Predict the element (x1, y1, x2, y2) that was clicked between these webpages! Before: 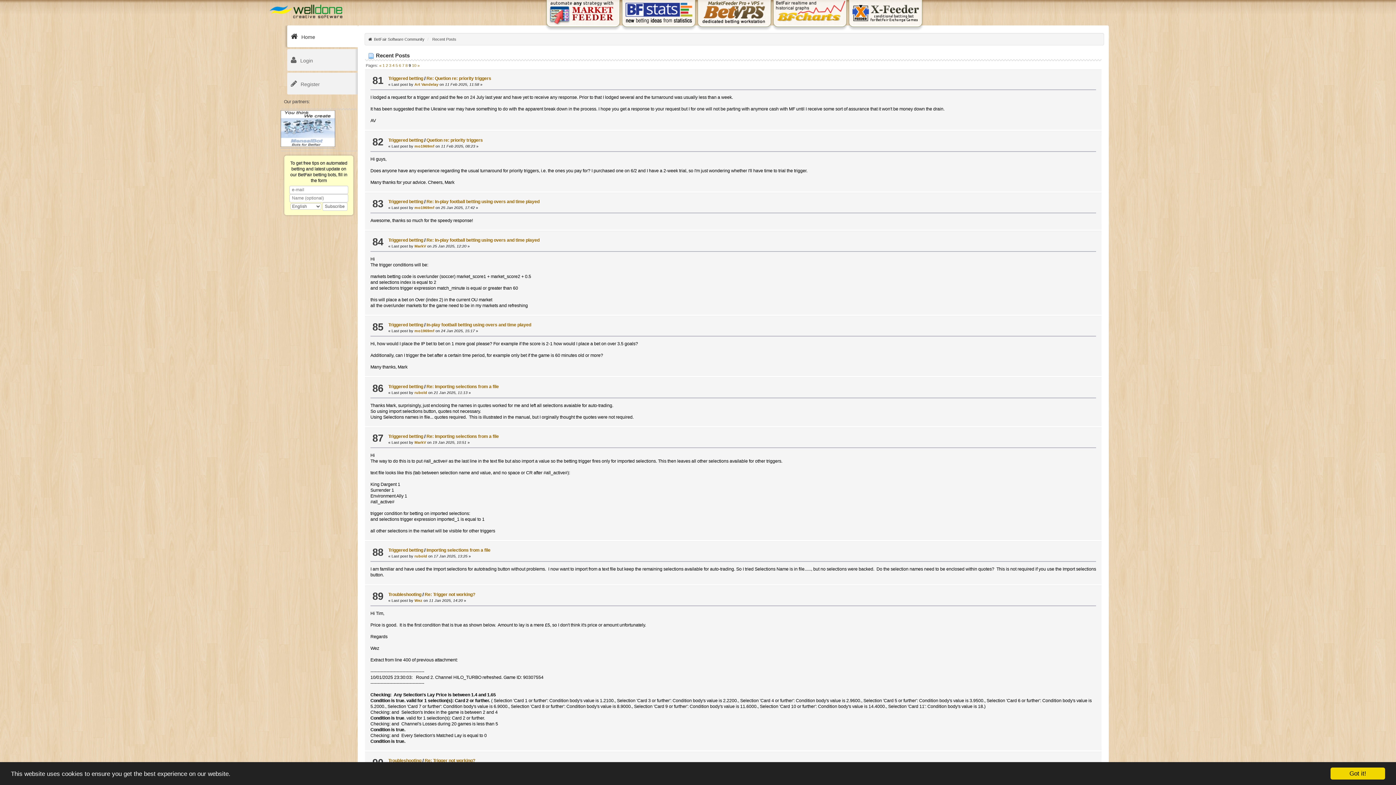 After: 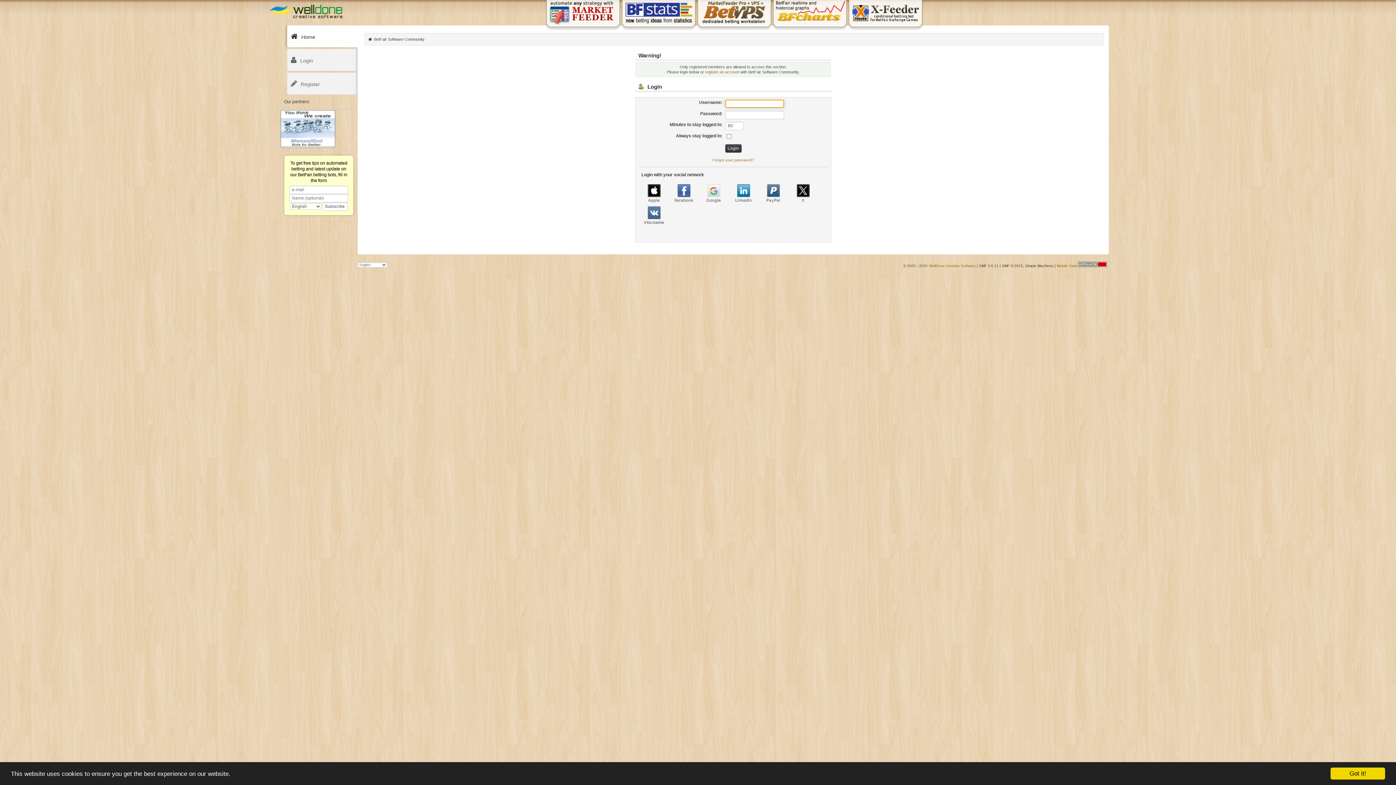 Action: bbox: (414, 440, 426, 444) label: MarkV